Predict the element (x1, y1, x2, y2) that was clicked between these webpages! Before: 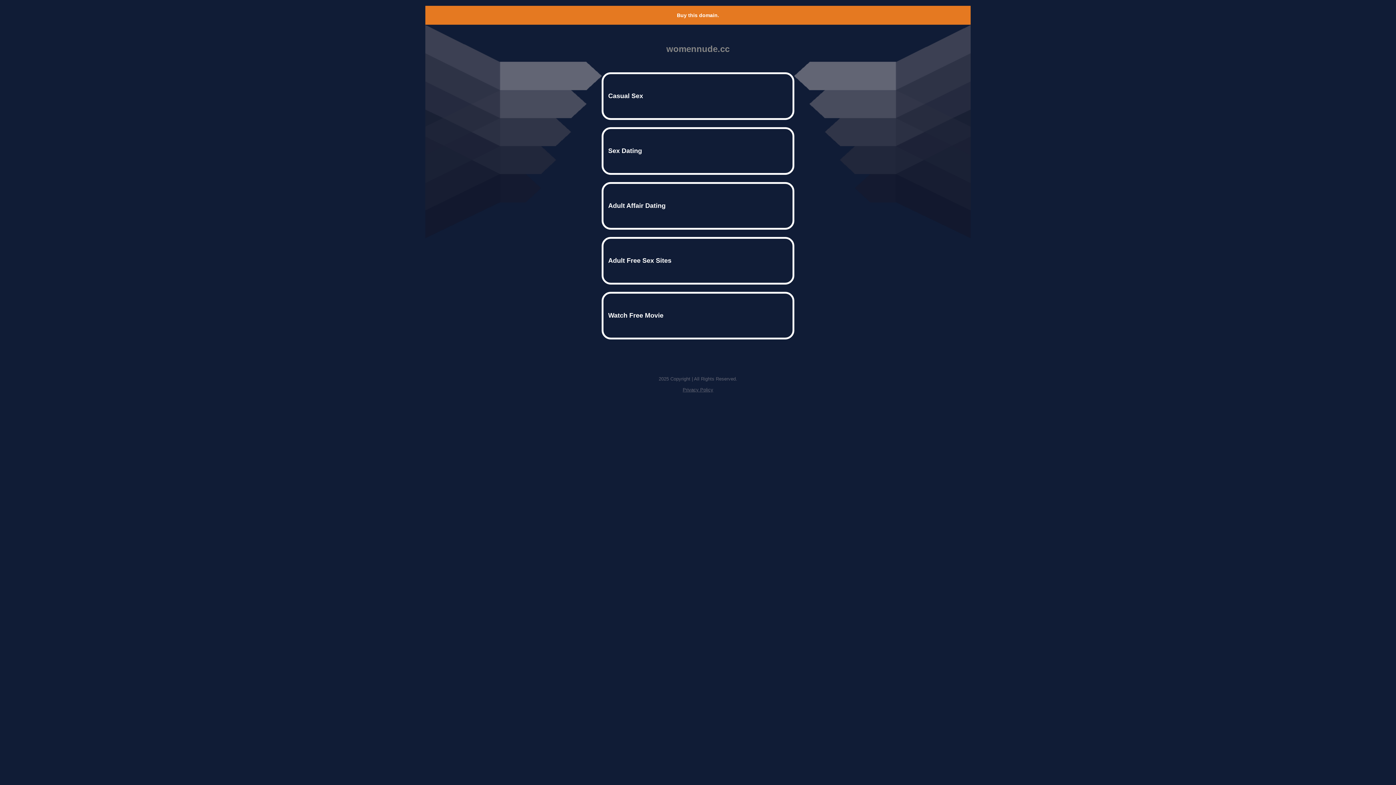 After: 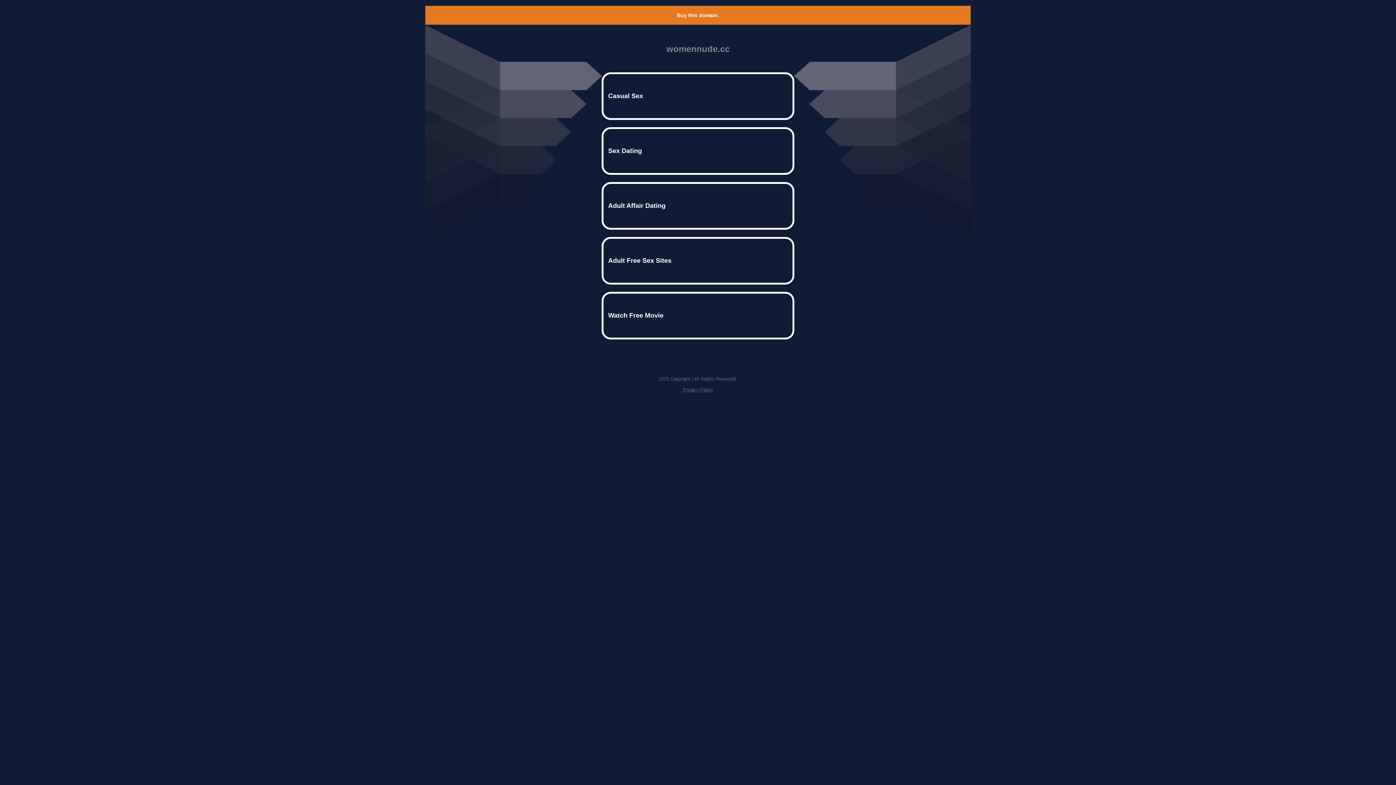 Action: label: Privacy Policy bbox: (682, 387, 713, 392)